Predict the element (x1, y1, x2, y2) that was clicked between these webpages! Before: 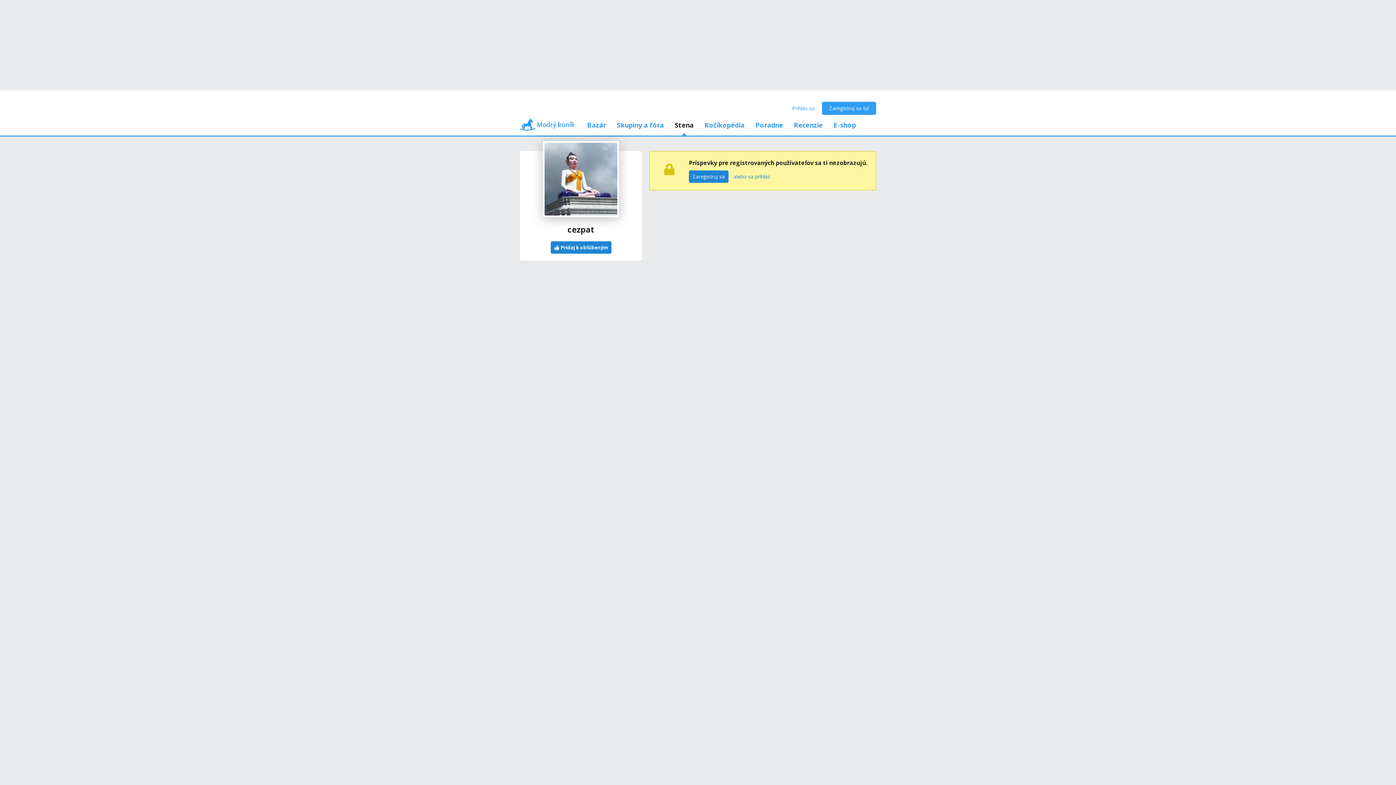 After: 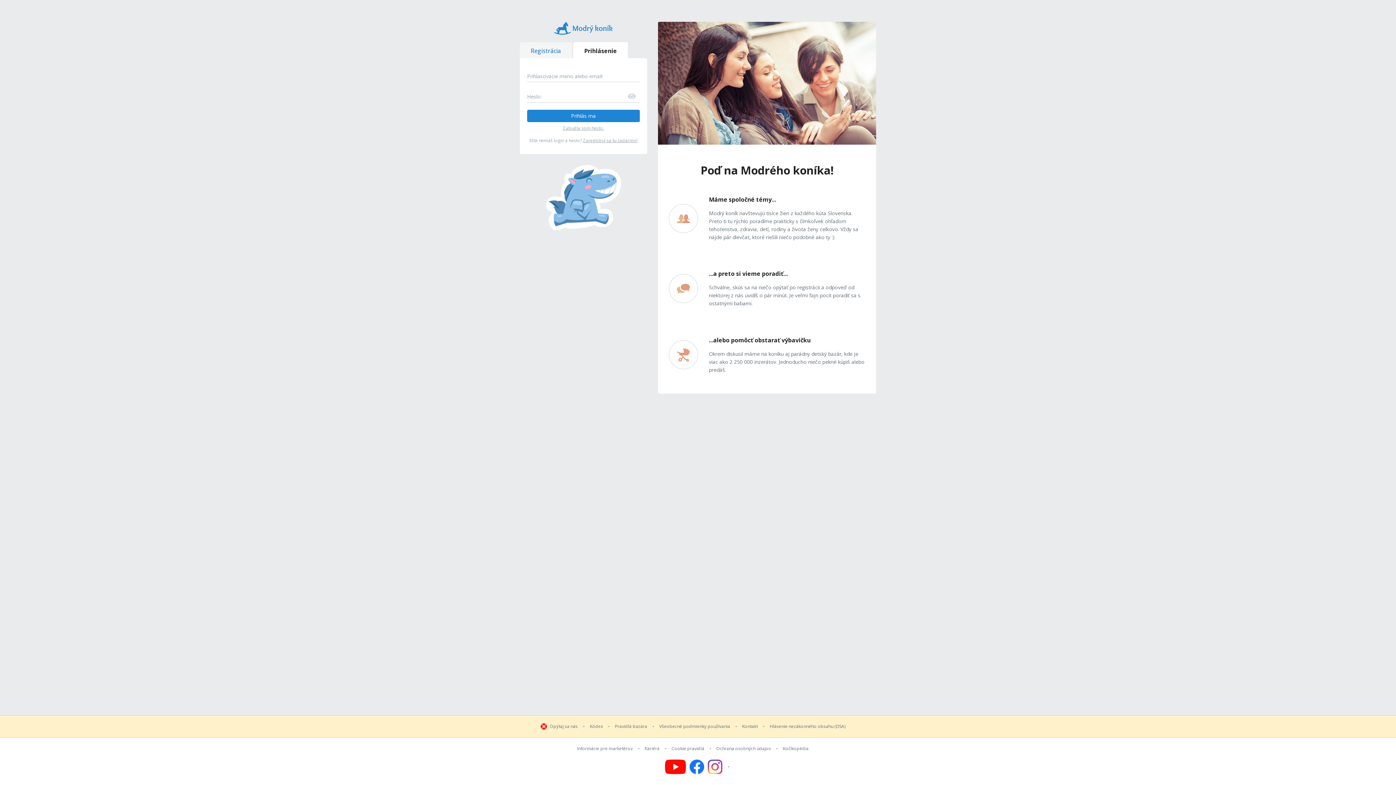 Action: label: Prihlás sa bbox: (785, 101, 822, 114)